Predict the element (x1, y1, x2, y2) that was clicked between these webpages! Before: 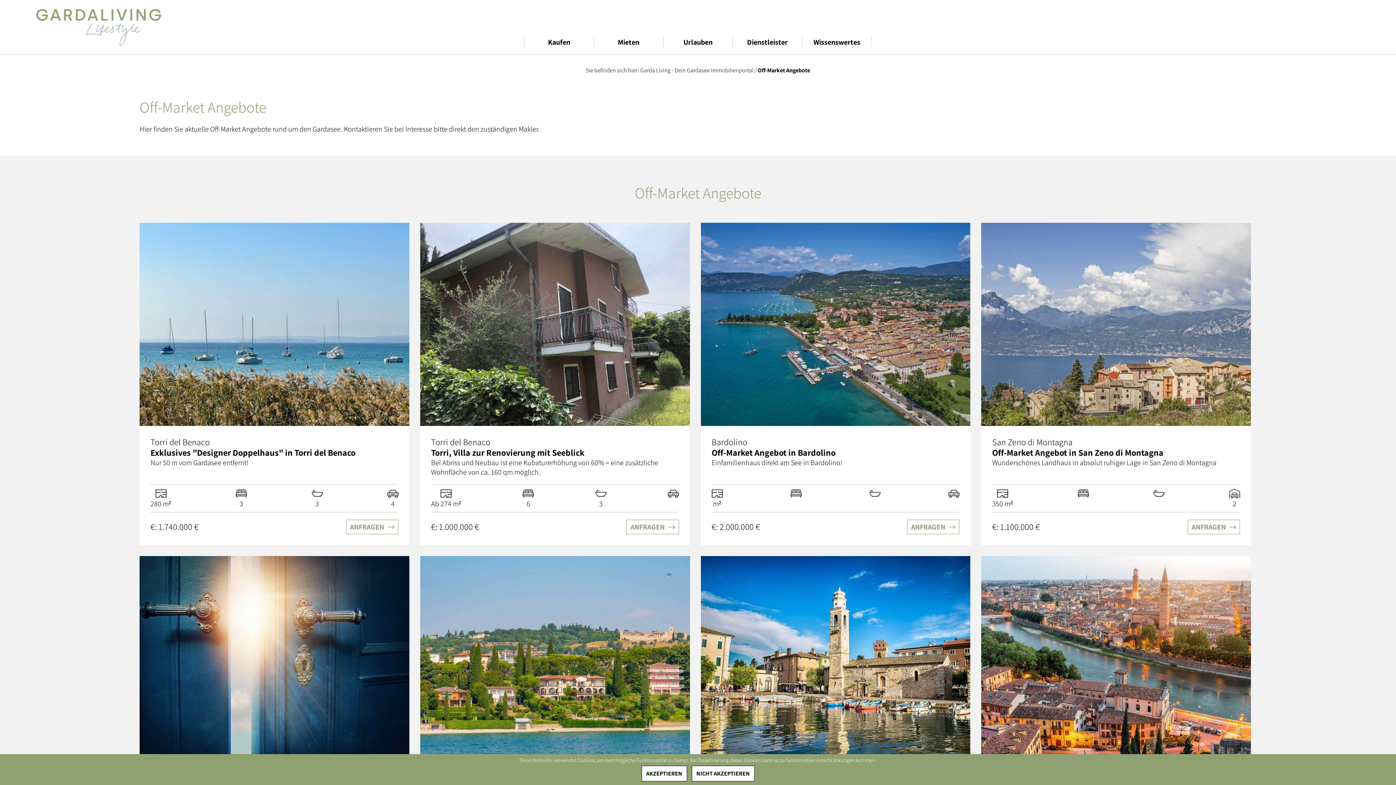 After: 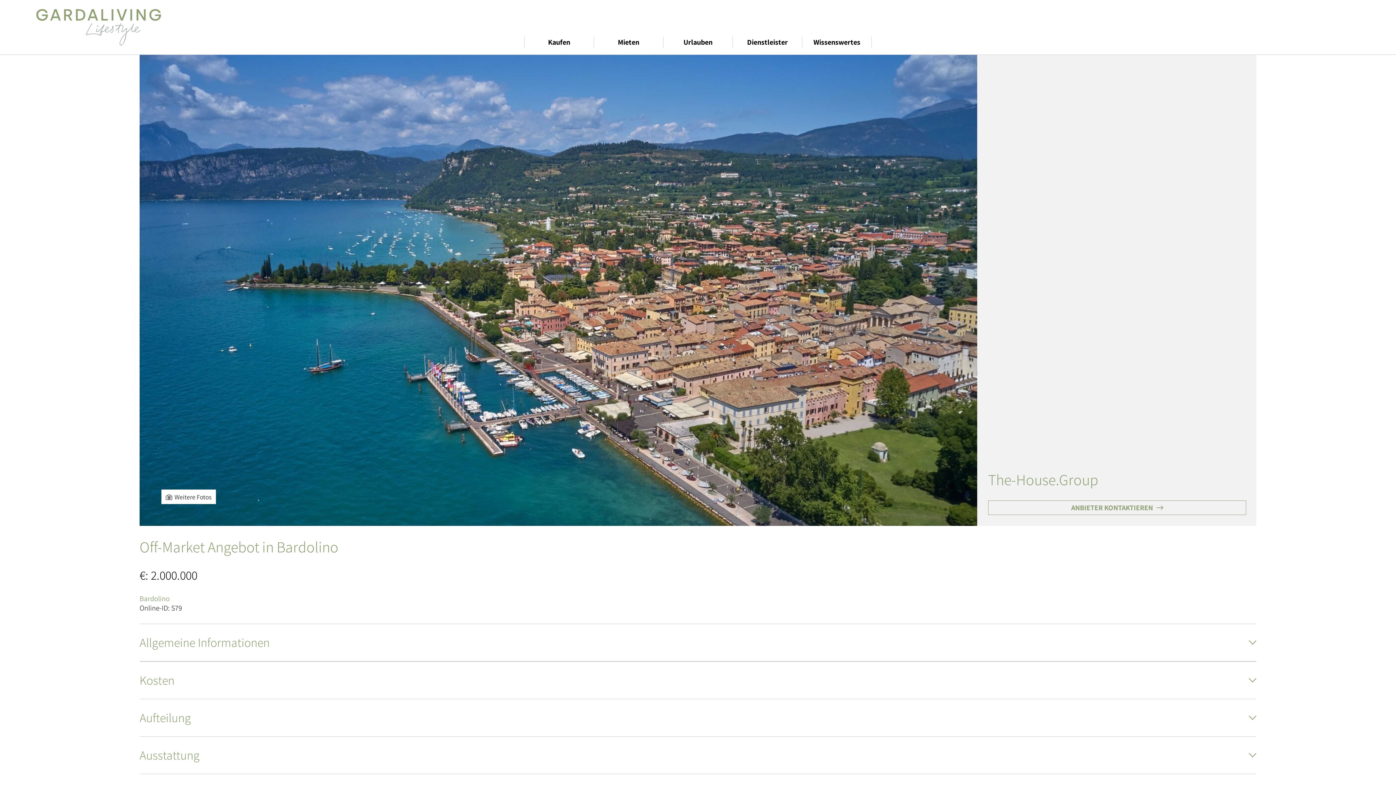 Action: label: Bardolino
Off-Market Angebot in Bardolino

Einfamilienhaus direkt am See in Bardolino! bbox: (711, 437, 959, 467)